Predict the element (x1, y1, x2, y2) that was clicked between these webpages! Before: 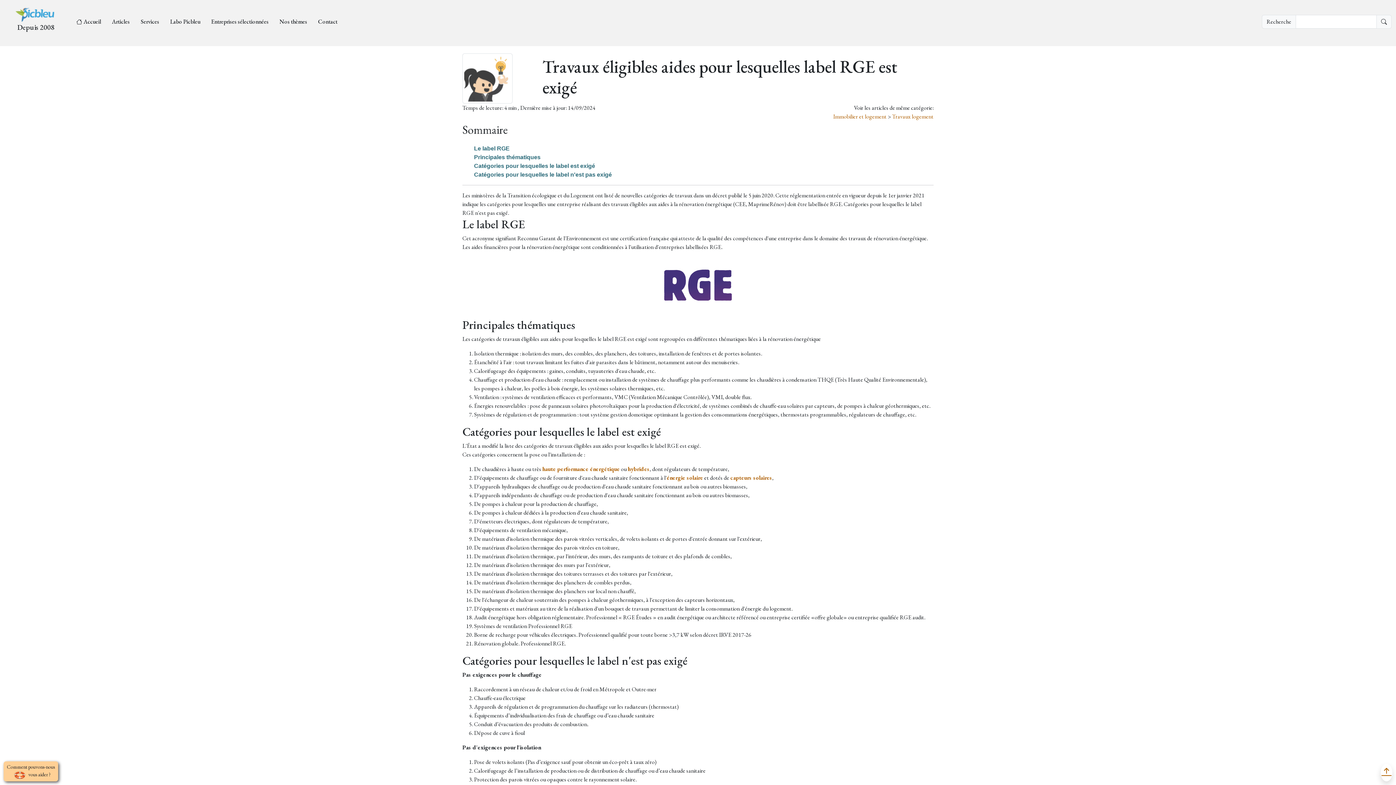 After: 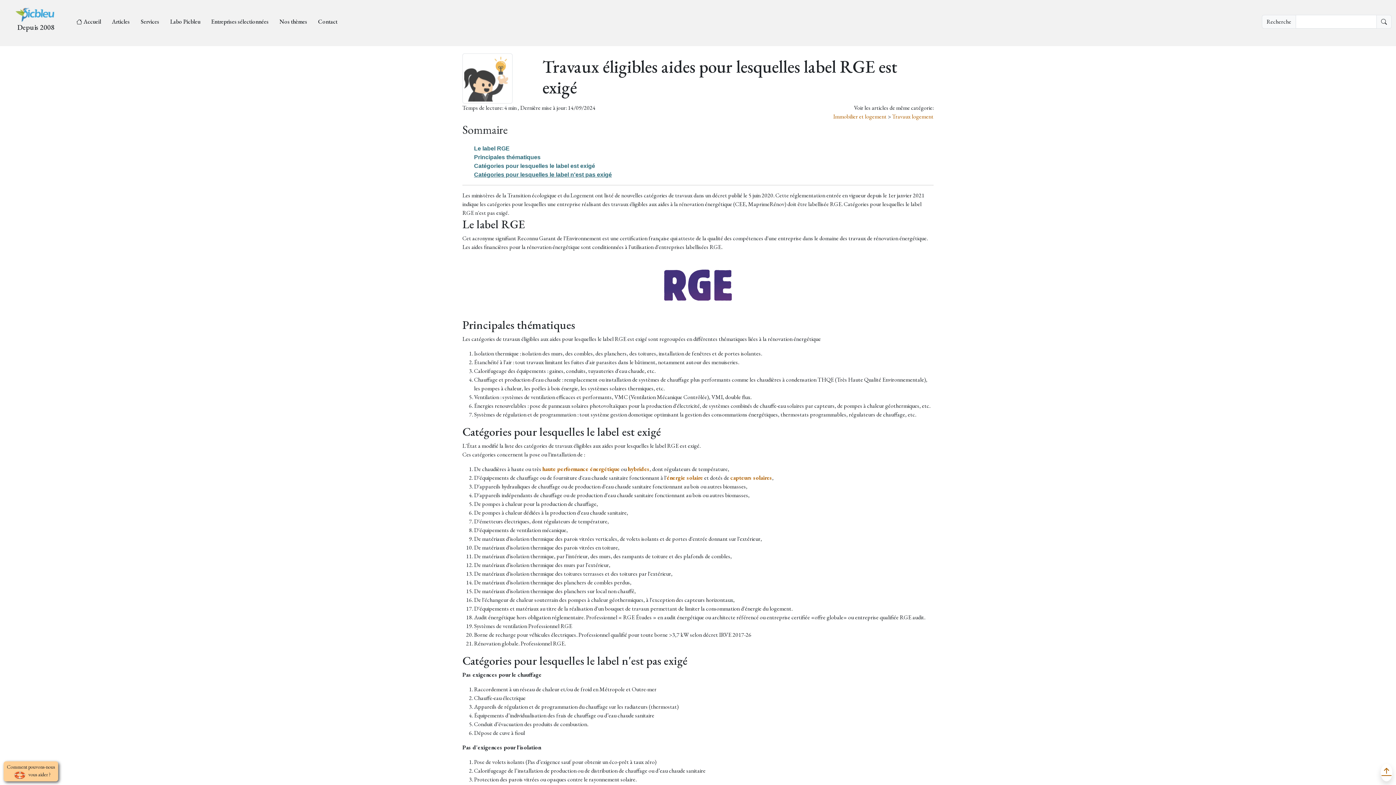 Action: bbox: (474, 171, 612, 177) label: Catégories pour lesquelles le label n'est pas exigé